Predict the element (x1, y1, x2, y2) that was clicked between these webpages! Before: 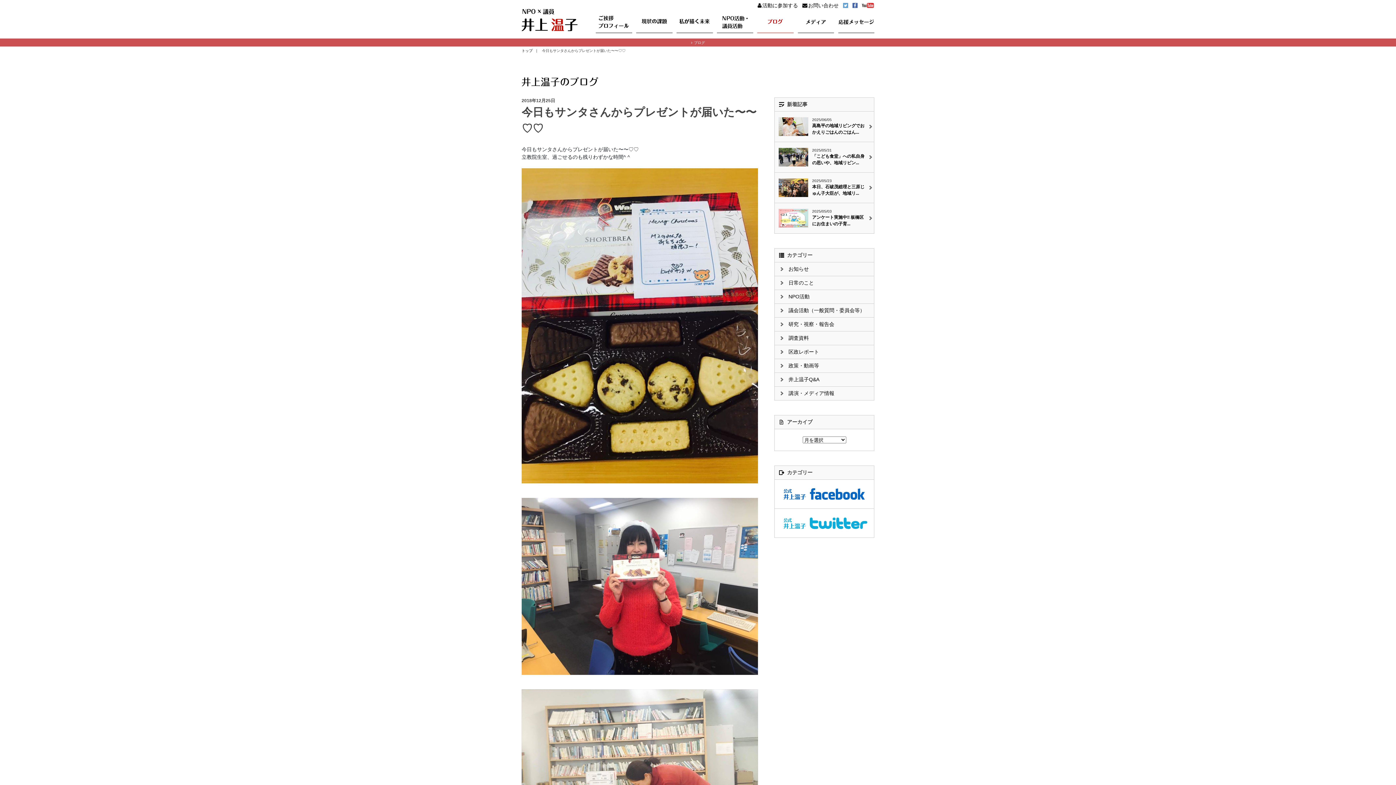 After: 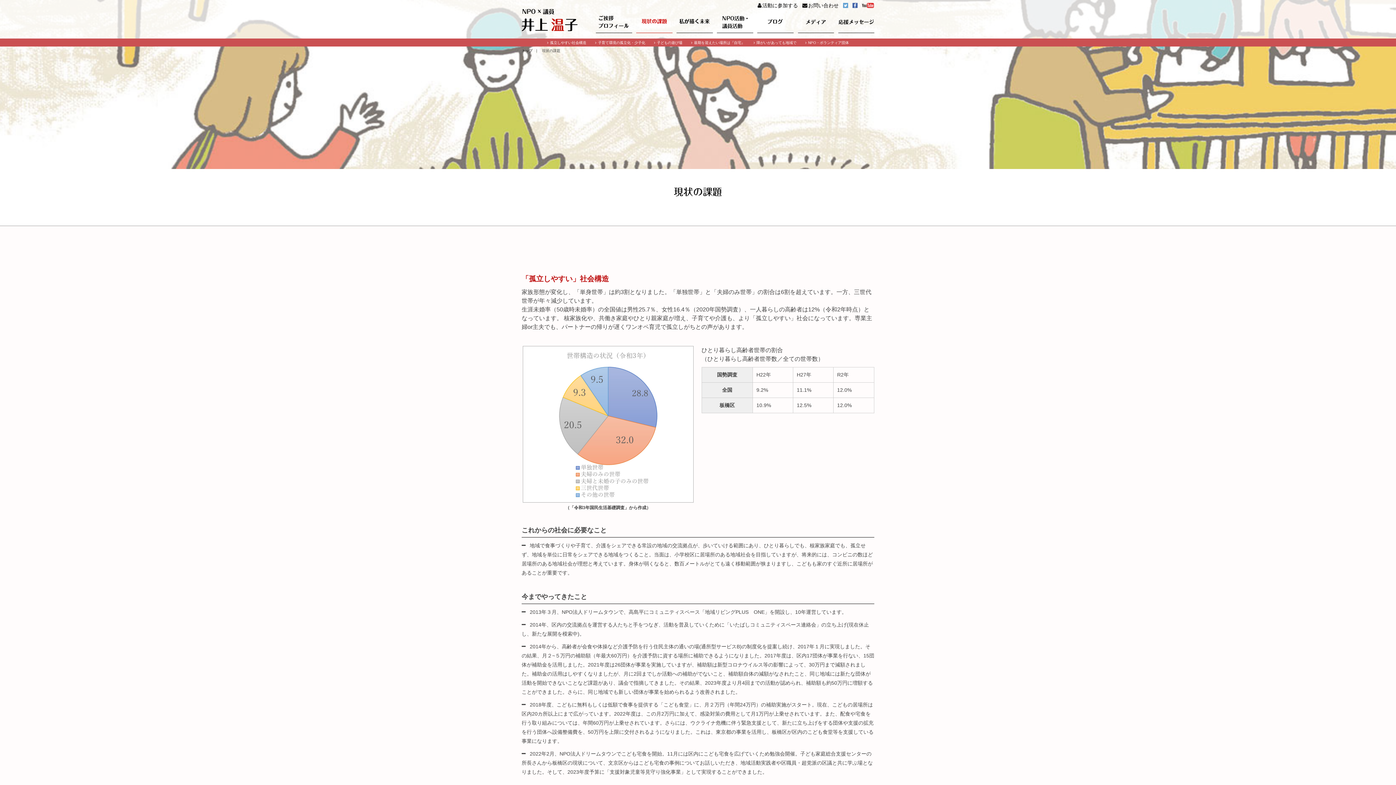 Action: label: 現状の課題 bbox: (636, 10, 672, 33)